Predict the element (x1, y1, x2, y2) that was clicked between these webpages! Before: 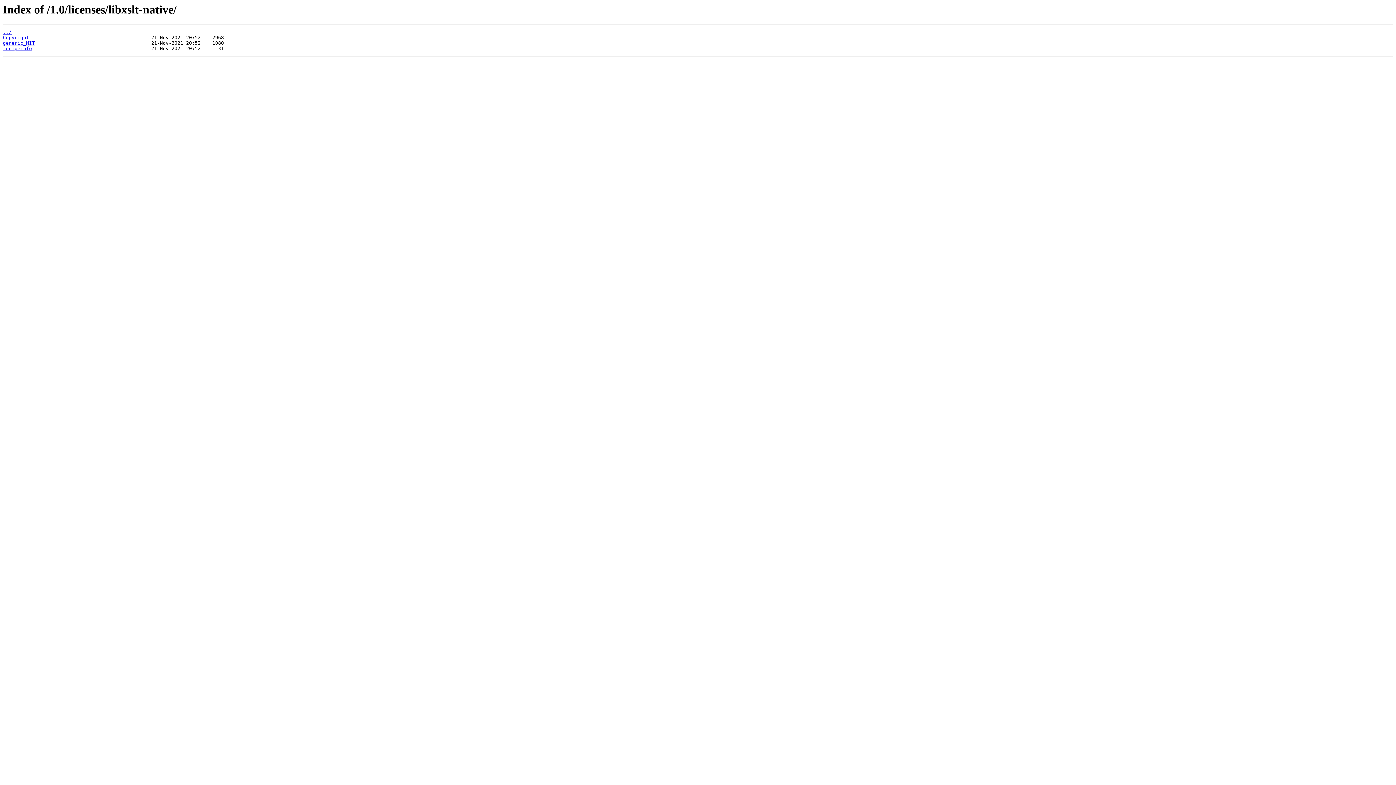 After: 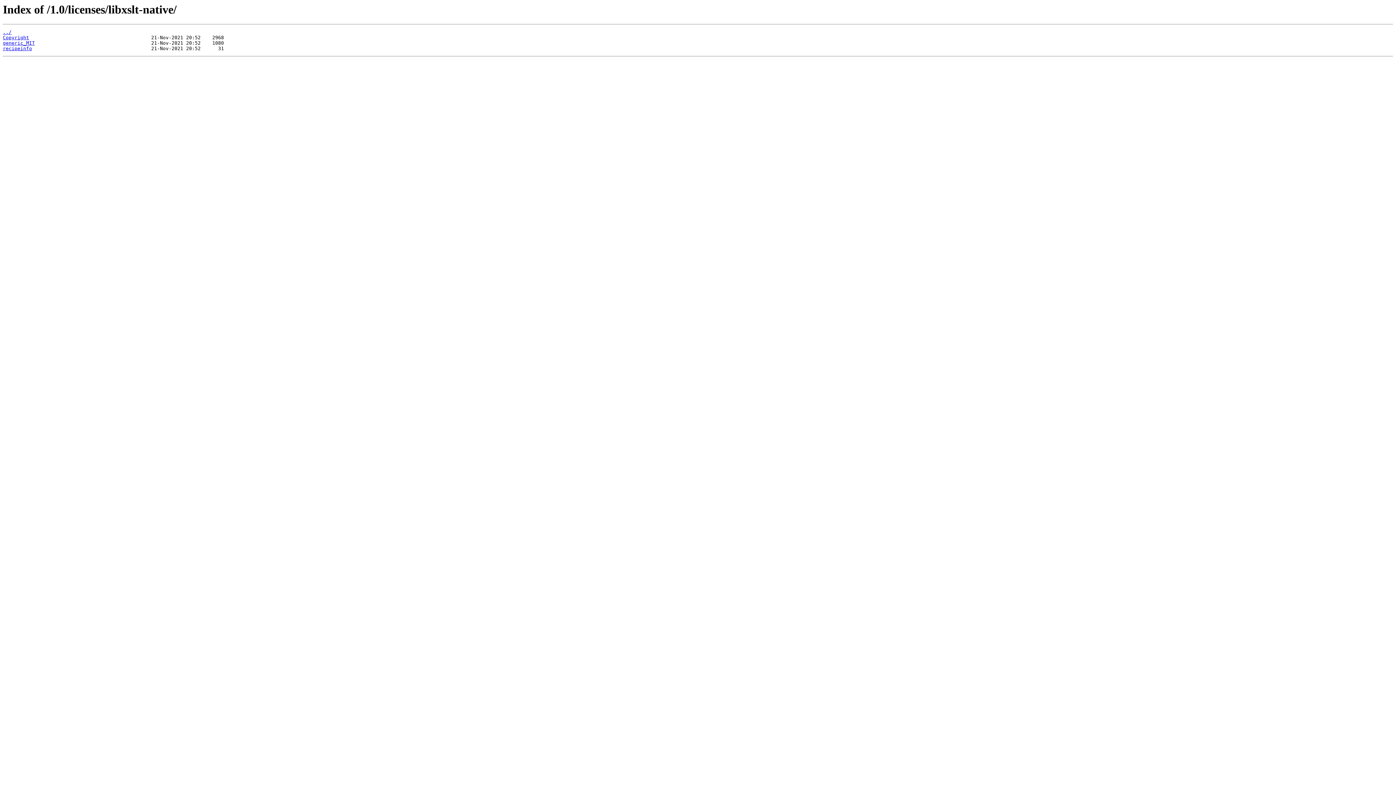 Action: bbox: (2, 35, 29, 40) label: Copyright